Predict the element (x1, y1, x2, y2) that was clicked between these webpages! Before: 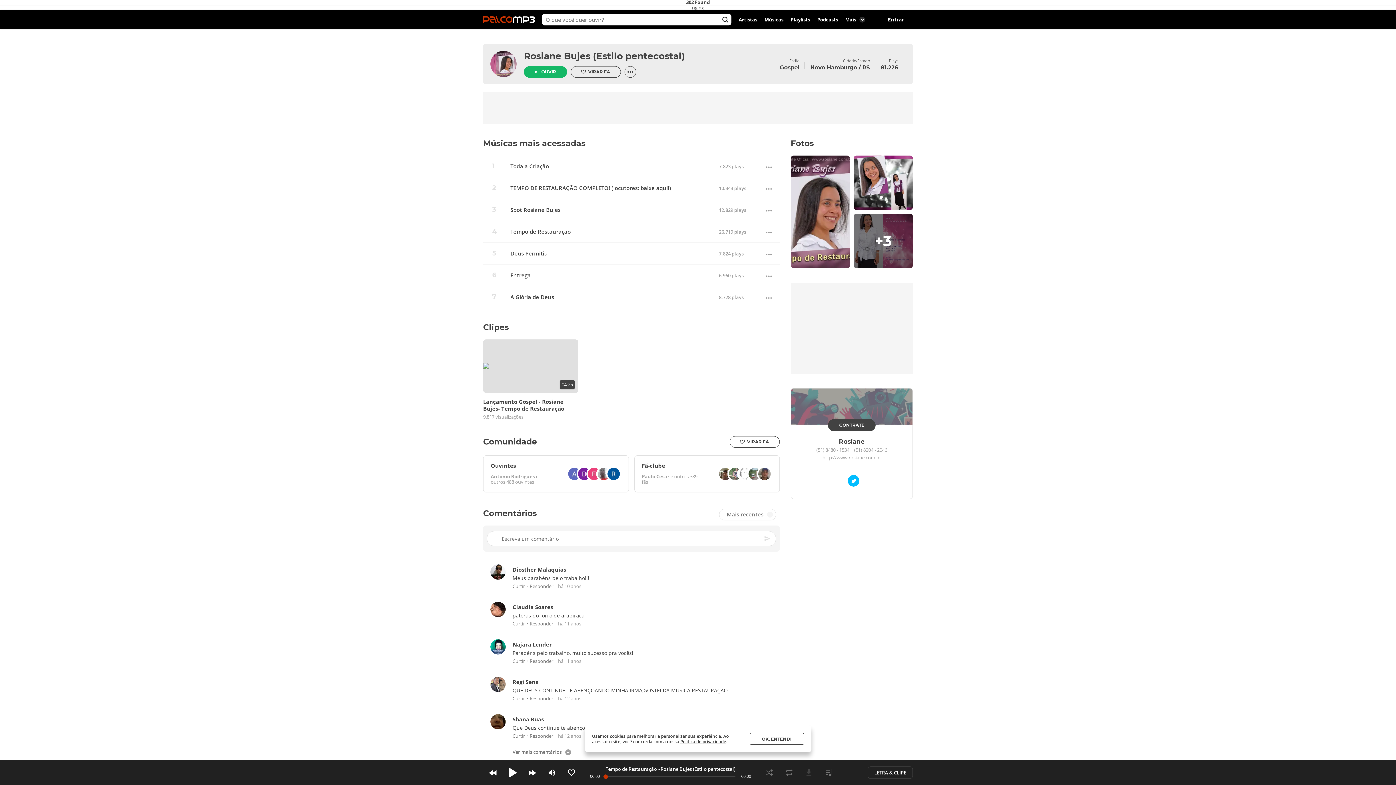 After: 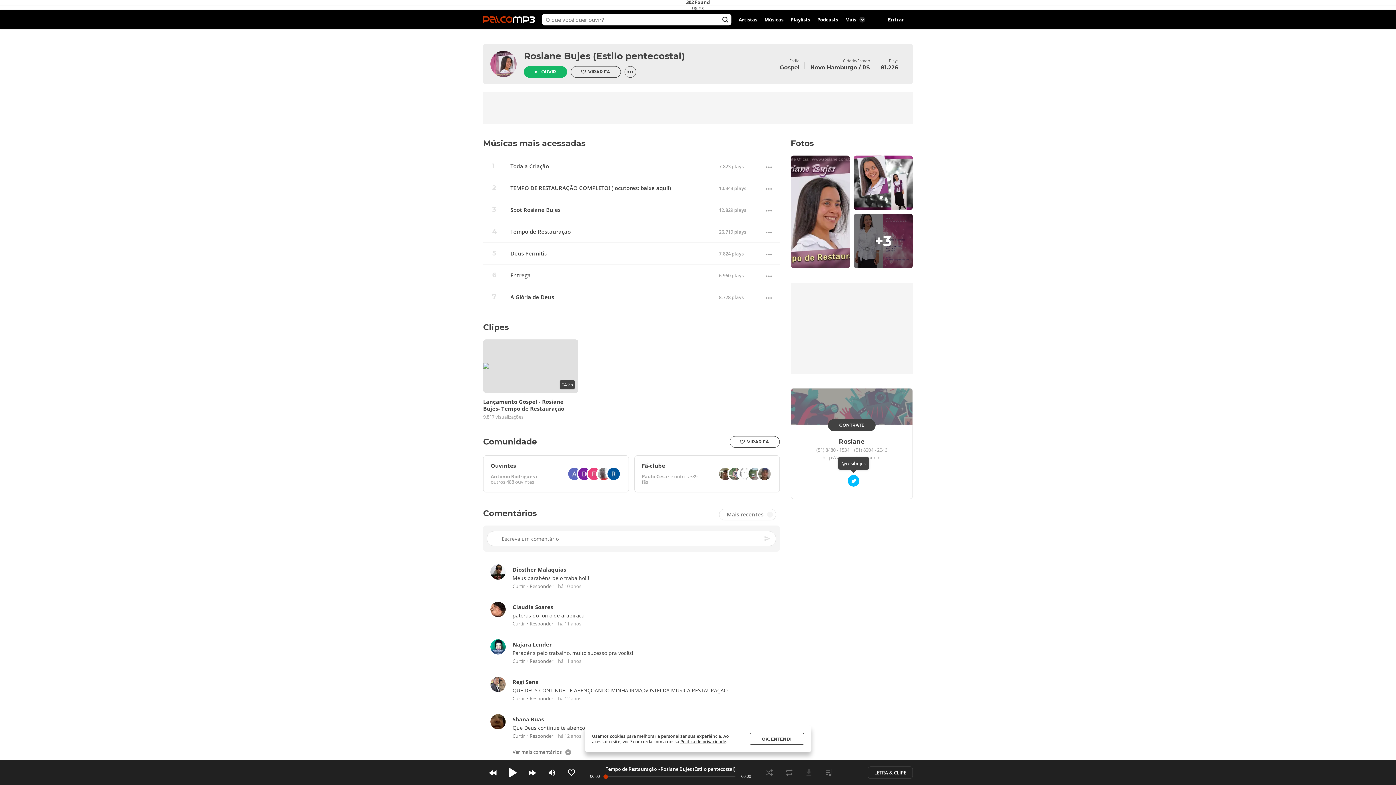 Action: bbox: (848, 475, 859, 488)